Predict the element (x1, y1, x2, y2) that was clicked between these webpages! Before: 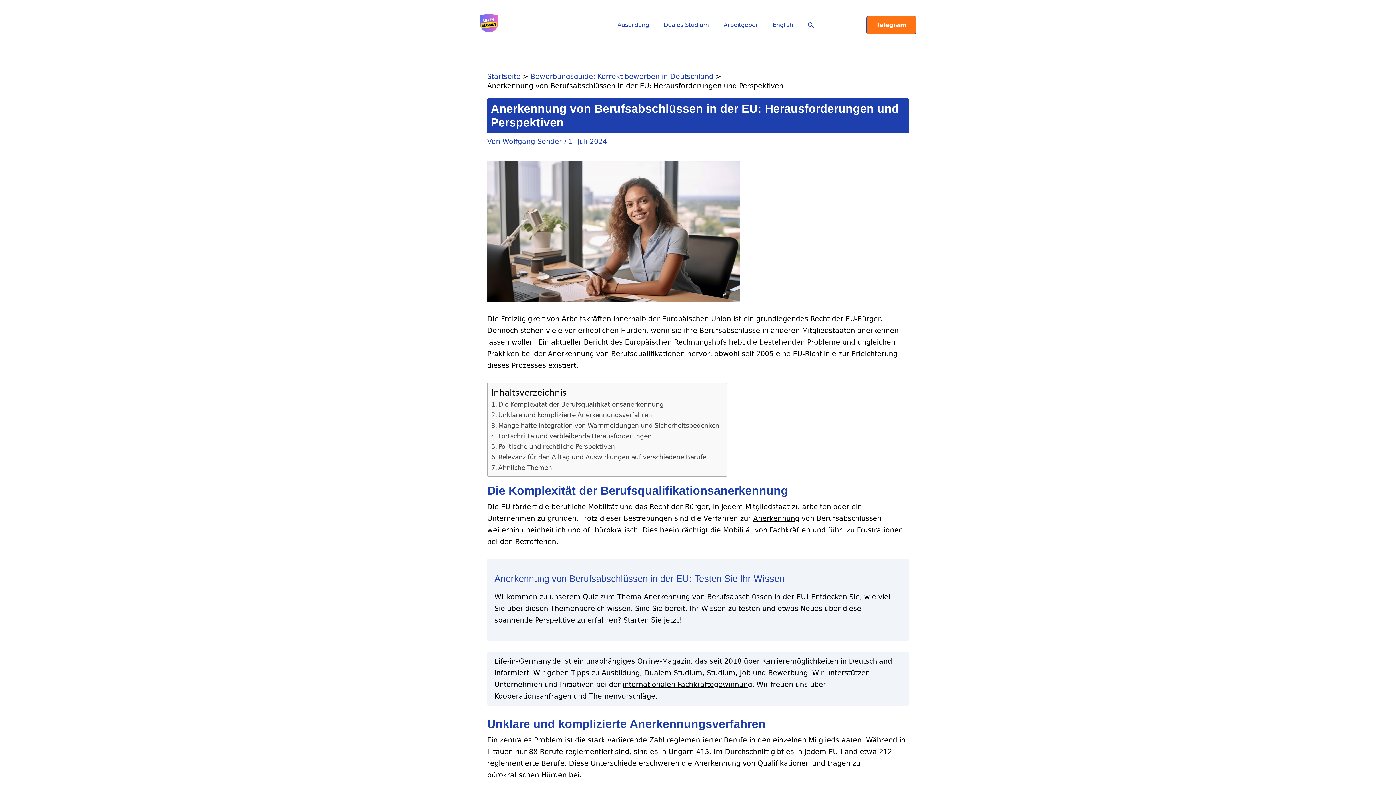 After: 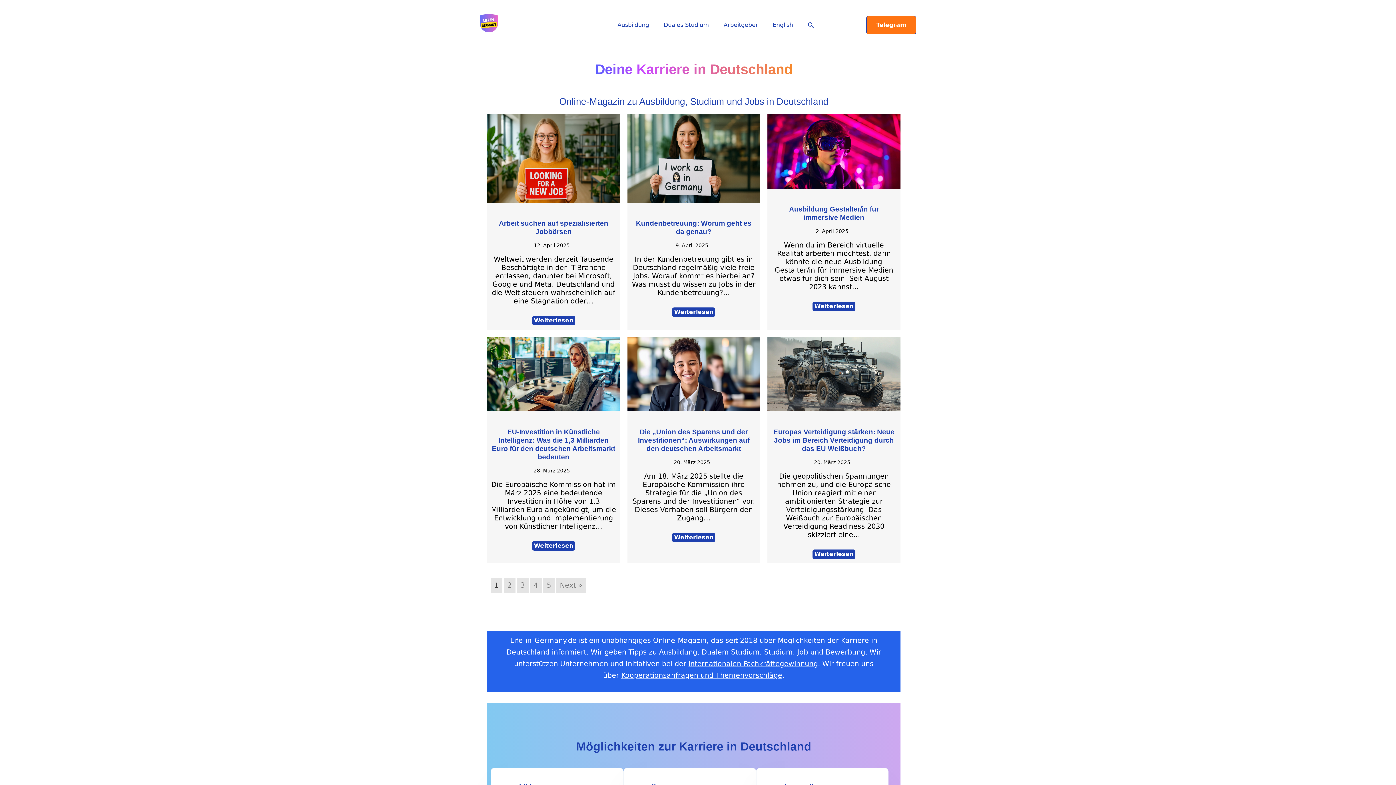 Action: bbox: (724, 736, 747, 744) label: Berufe